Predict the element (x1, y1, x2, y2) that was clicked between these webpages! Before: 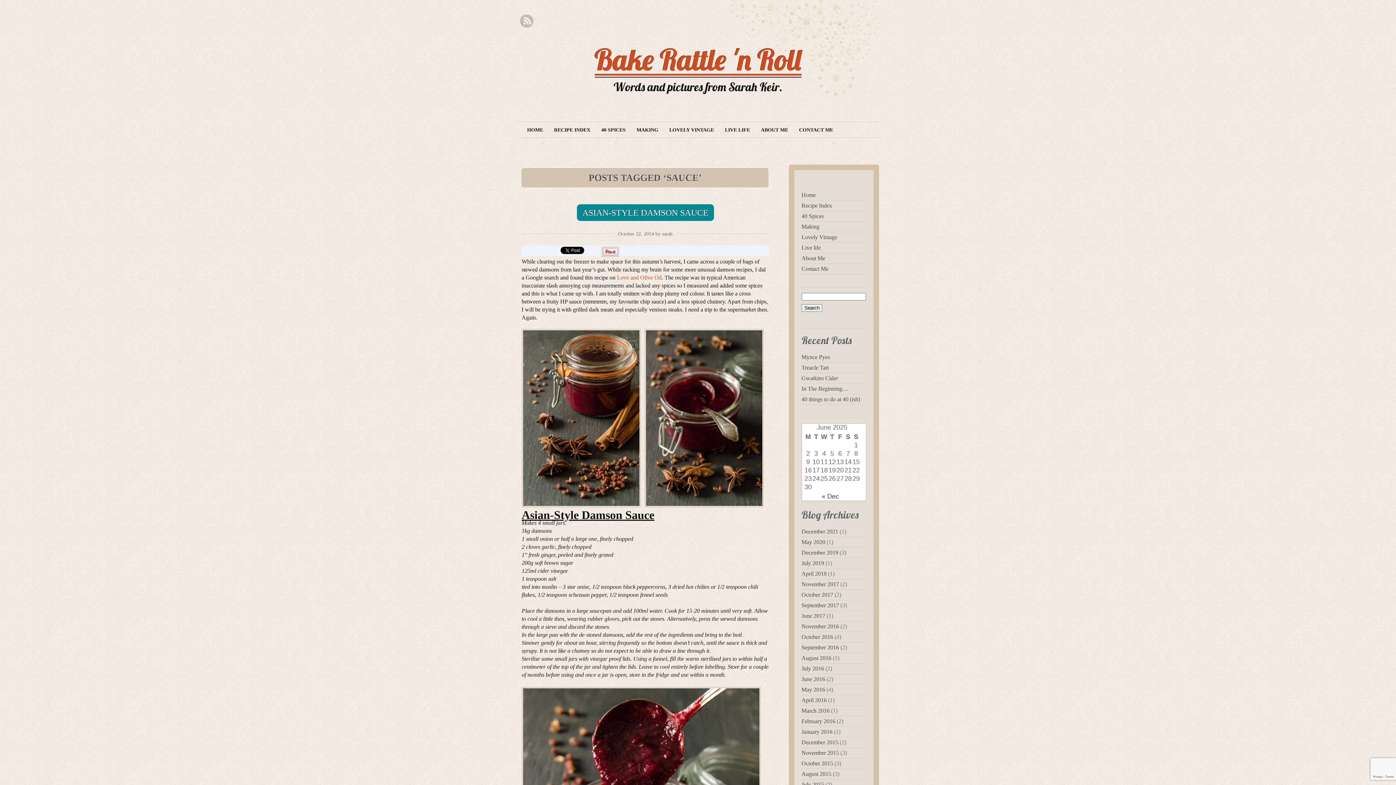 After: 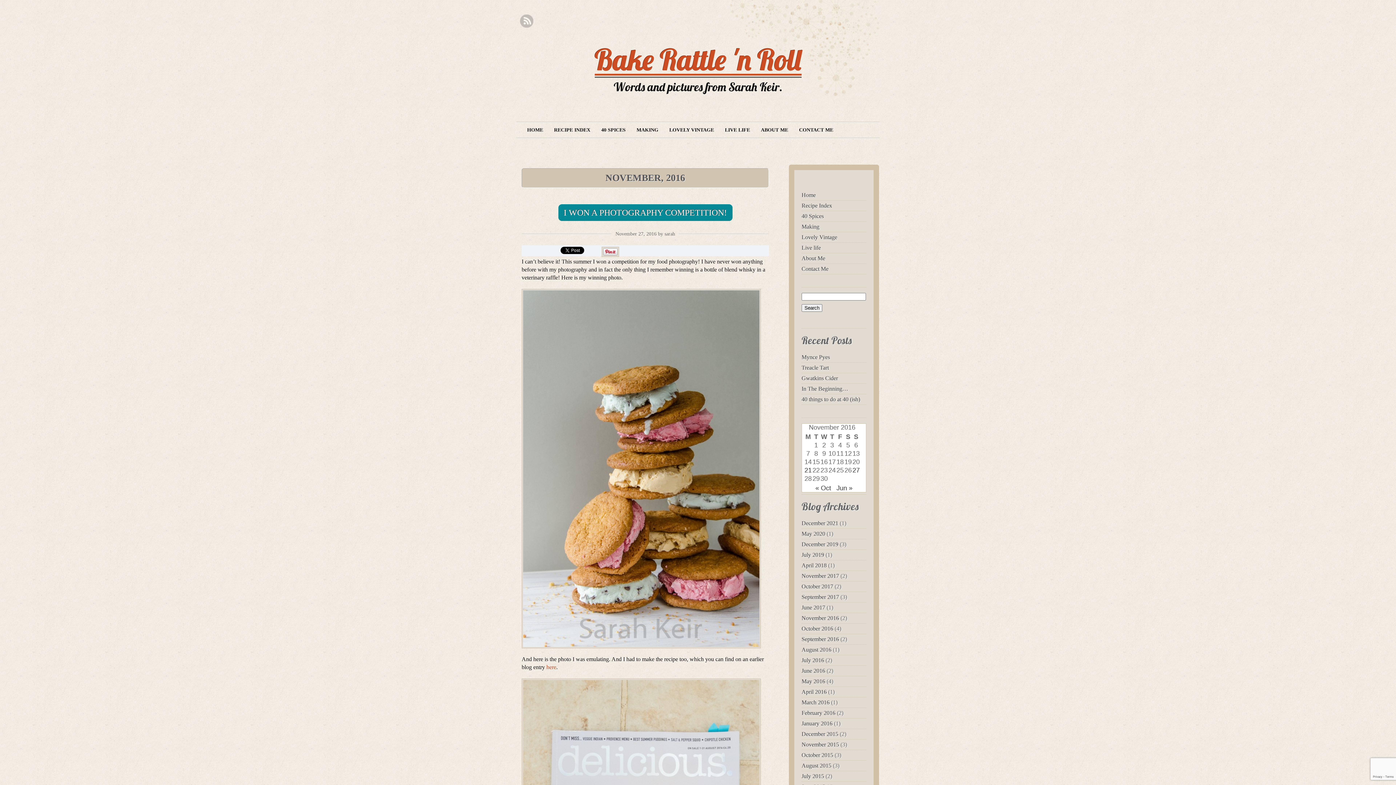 Action: bbox: (801, 623, 839, 629) label: November 2016